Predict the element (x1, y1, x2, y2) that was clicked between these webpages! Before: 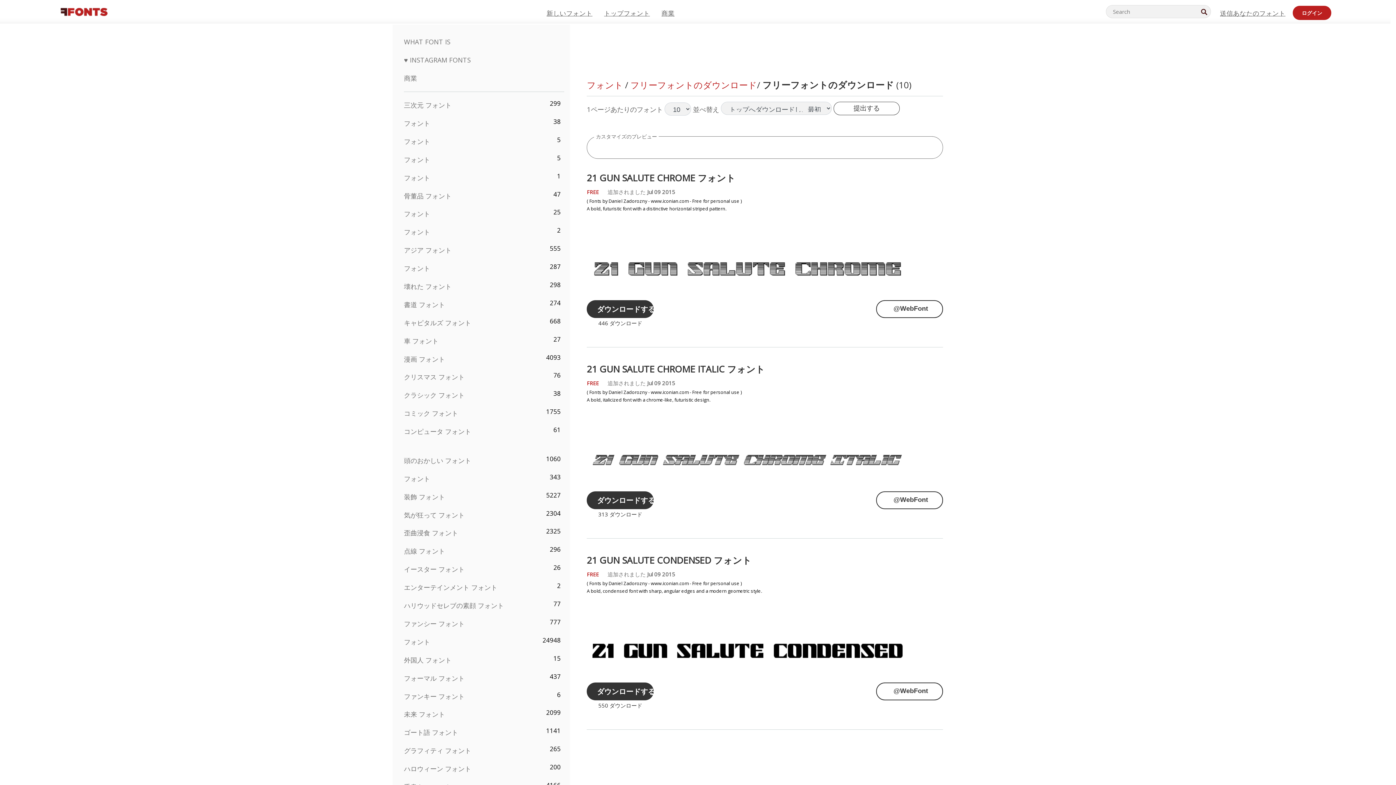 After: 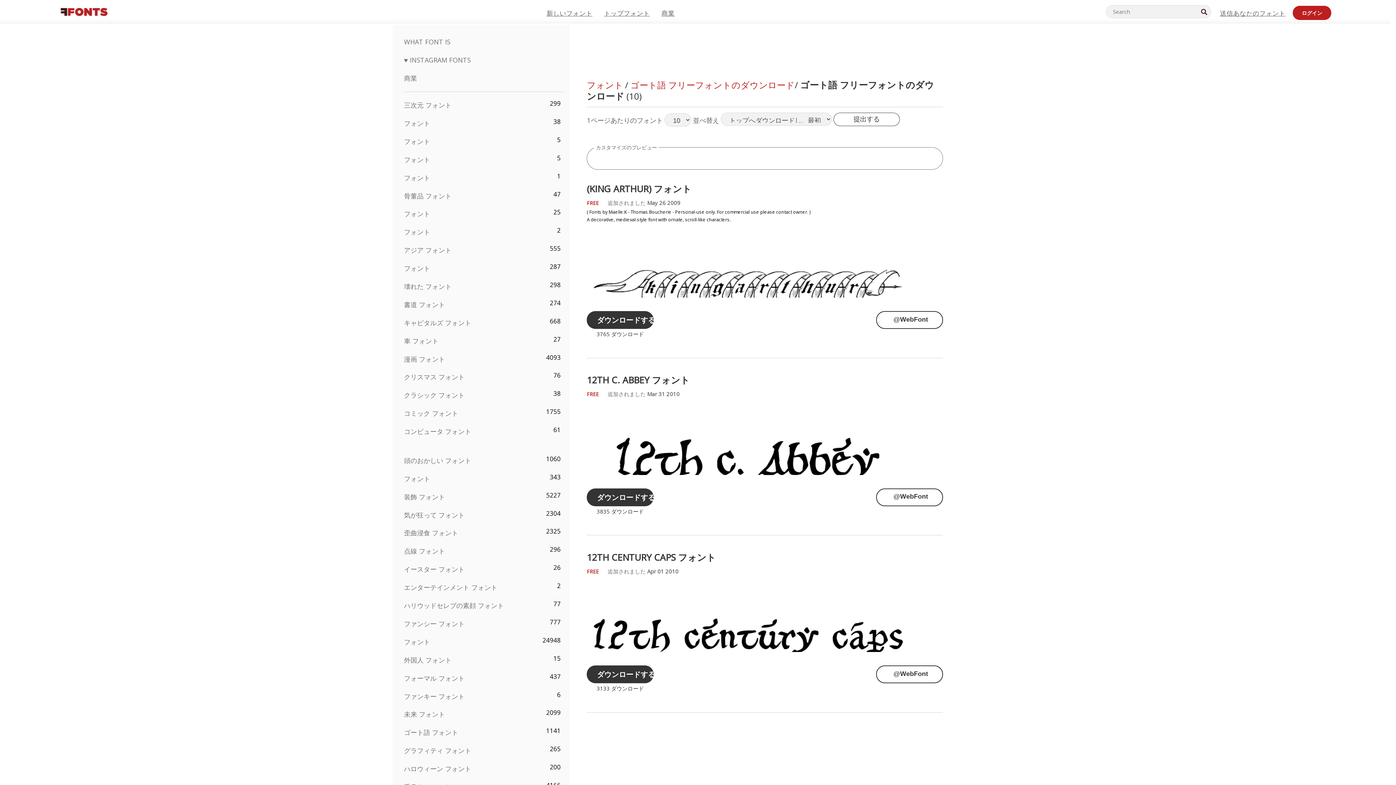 Action: bbox: (404, 728, 458, 737) label: ゴート語 フォント